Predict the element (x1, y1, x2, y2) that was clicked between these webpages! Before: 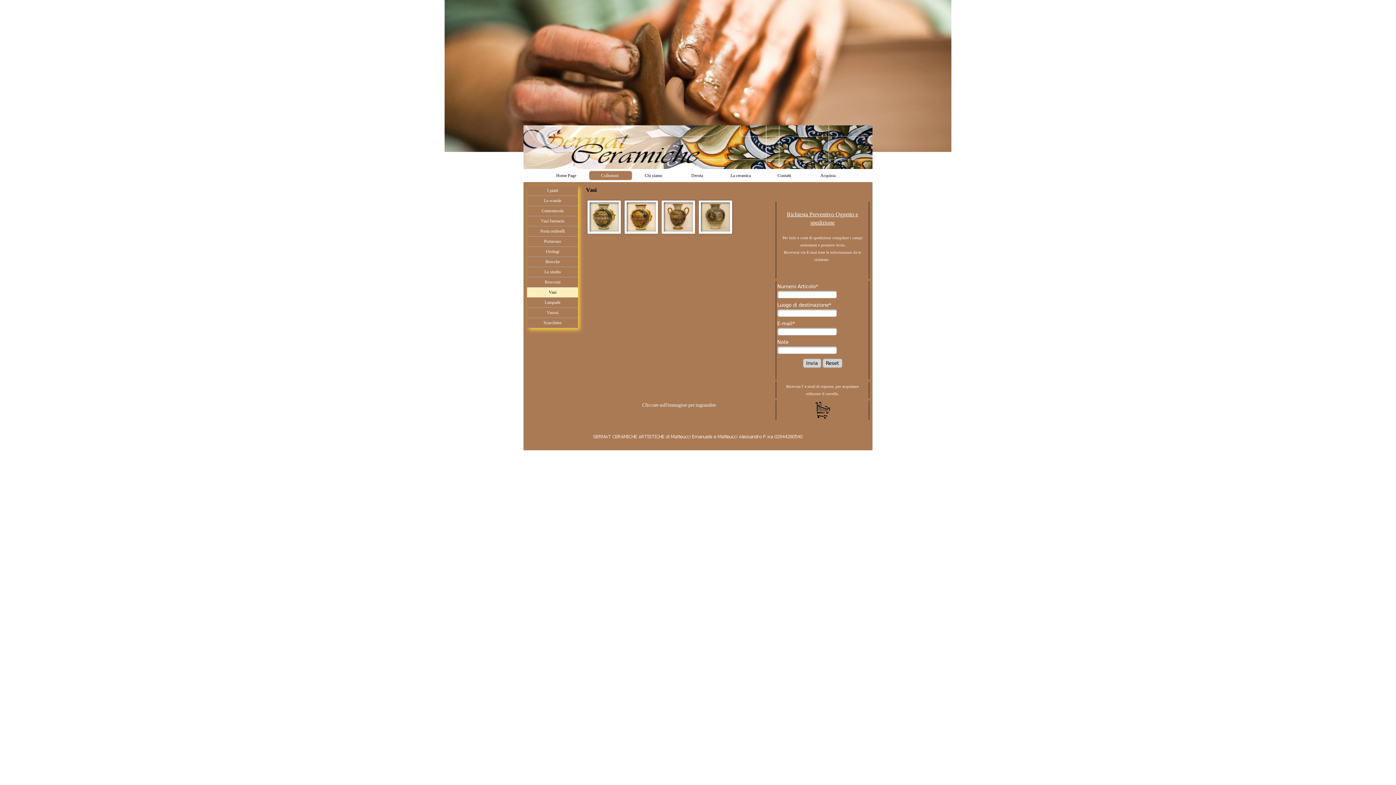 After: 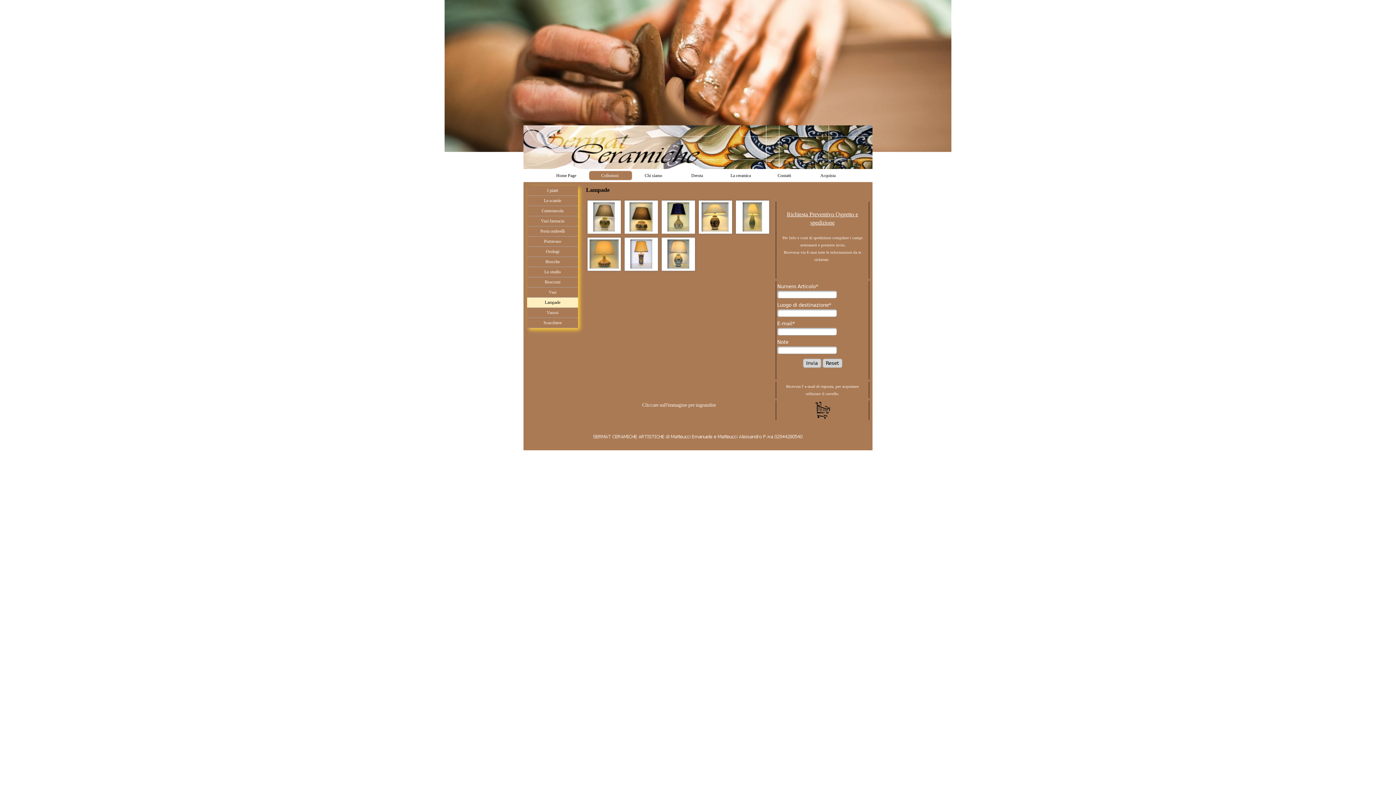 Action: label: 	Lampade bbox: (527, 297, 578, 307)